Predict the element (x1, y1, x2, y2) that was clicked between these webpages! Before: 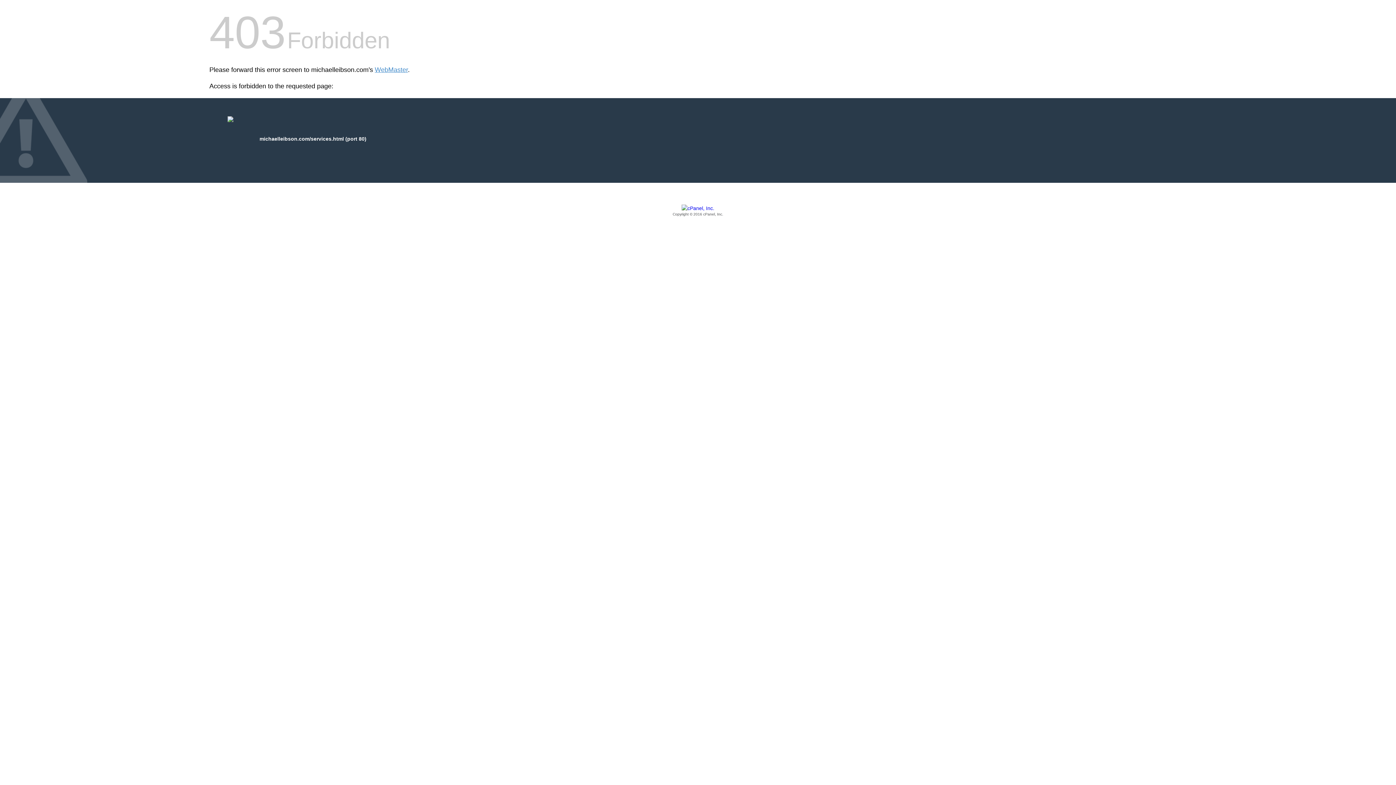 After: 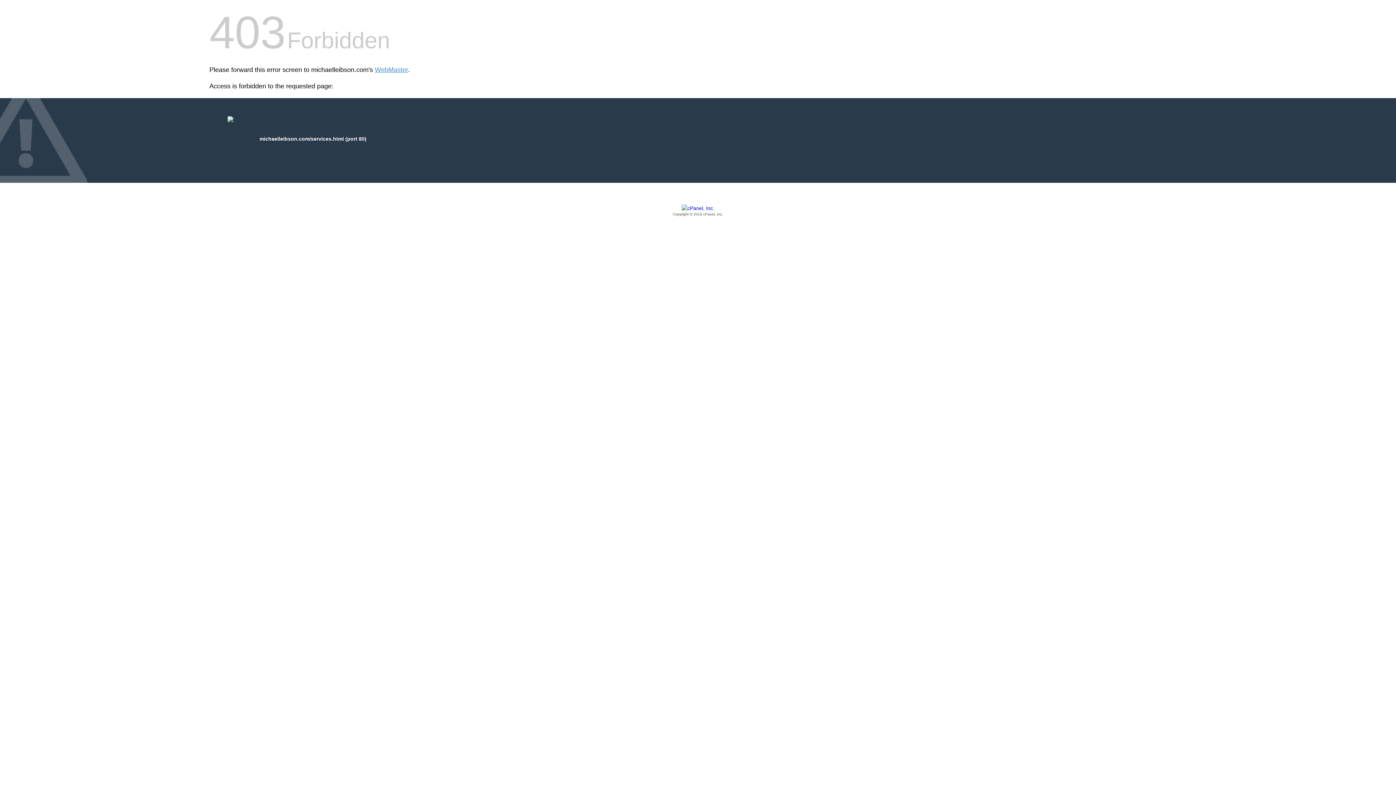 Action: label: Copyright © 2016 cPanel, Inc. bbox: (209, 205, 1186, 217)